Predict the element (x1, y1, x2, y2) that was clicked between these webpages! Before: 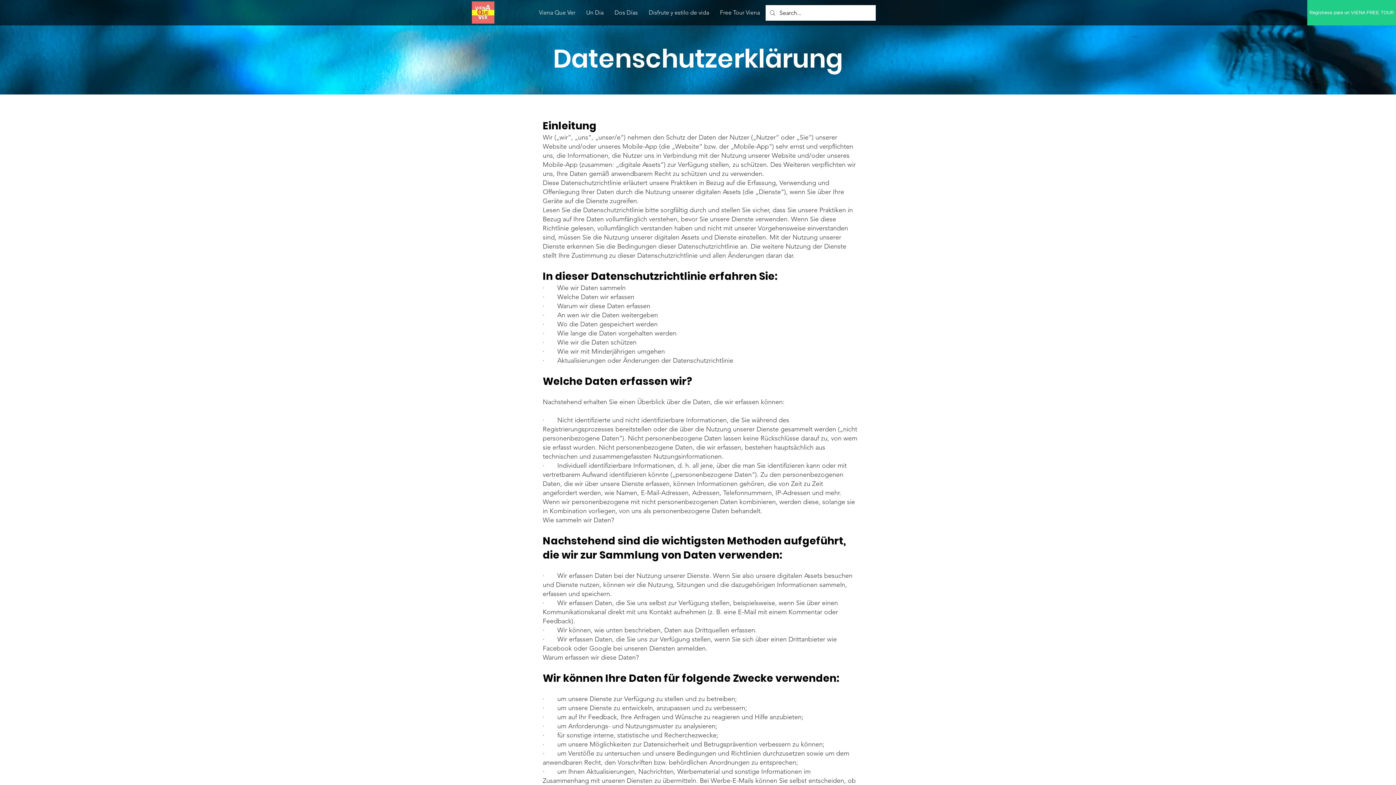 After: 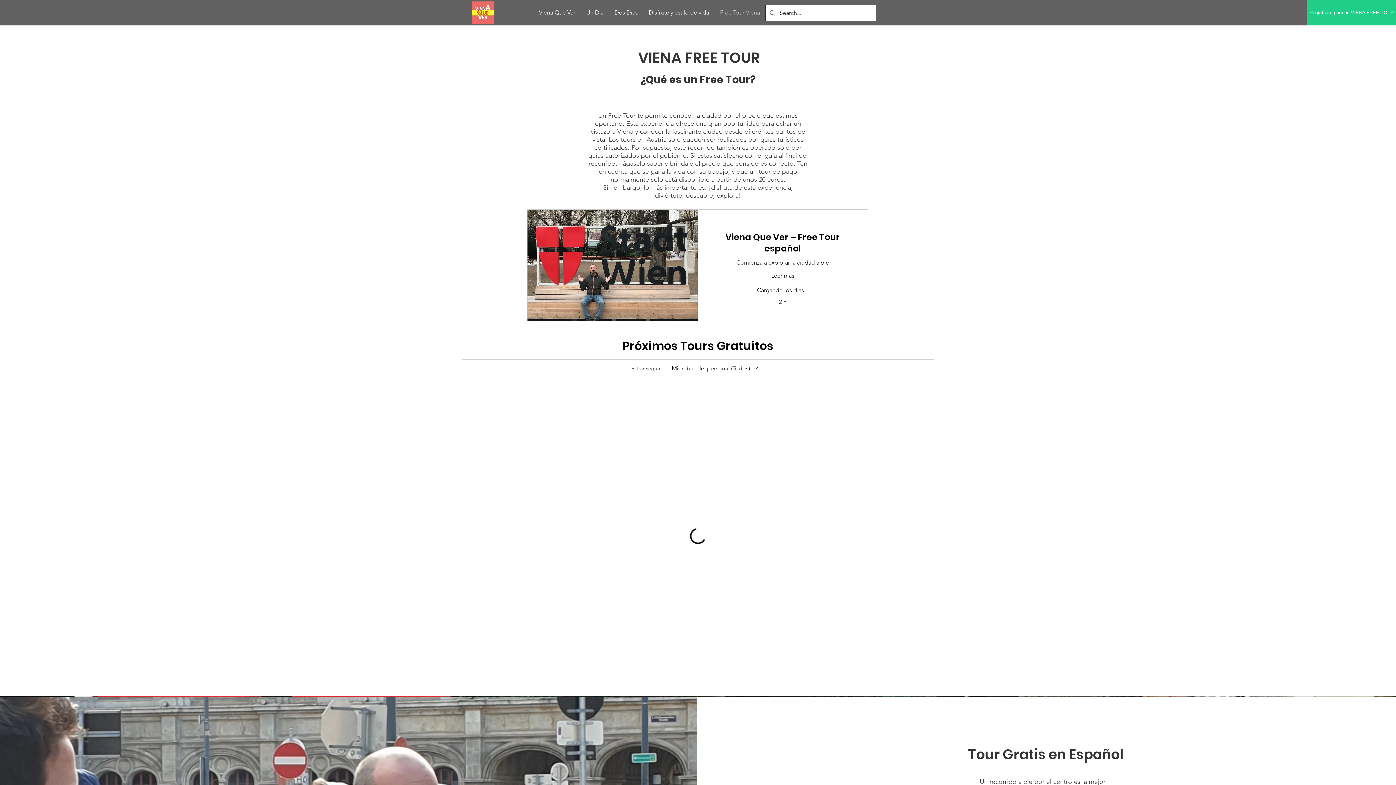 Action: bbox: (714, 4, 765, 20) label: Free Tour Viena